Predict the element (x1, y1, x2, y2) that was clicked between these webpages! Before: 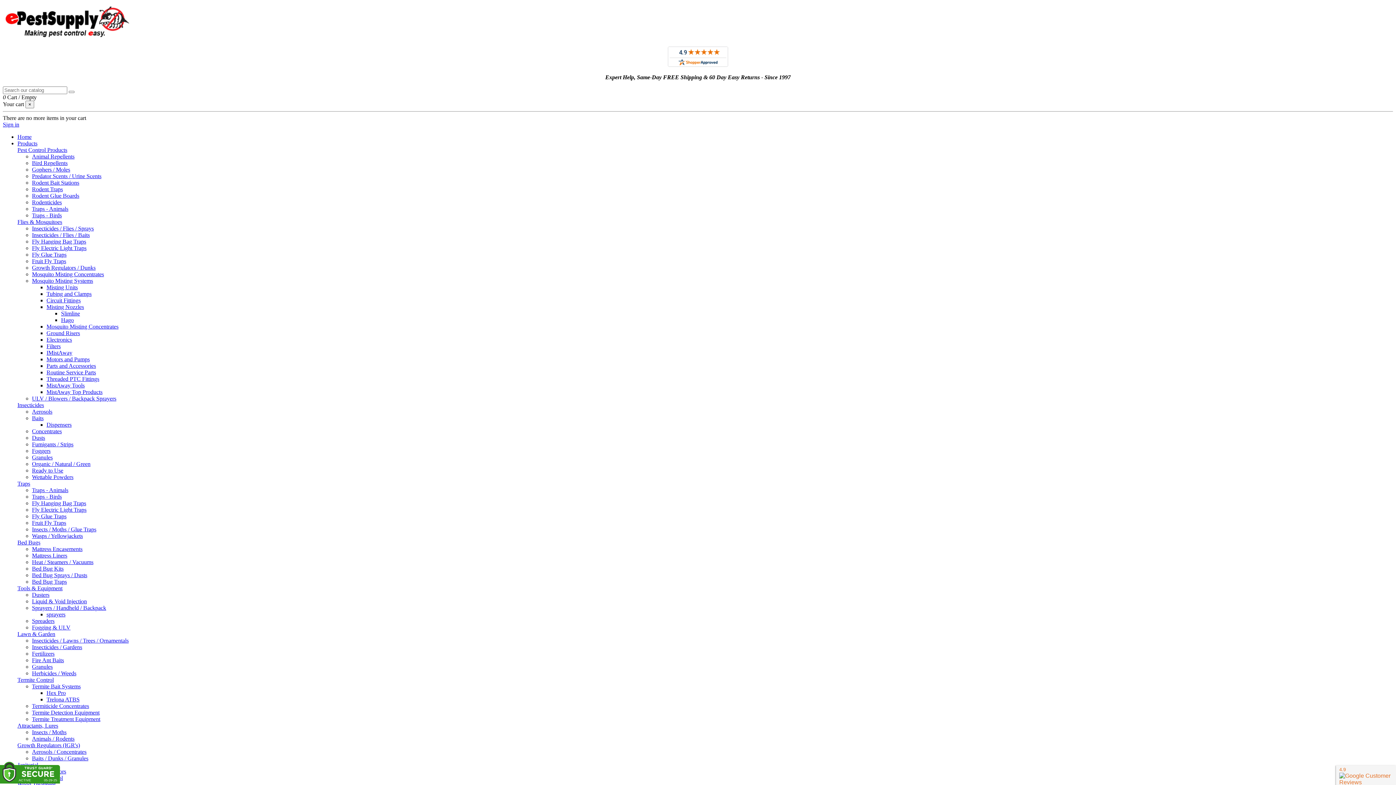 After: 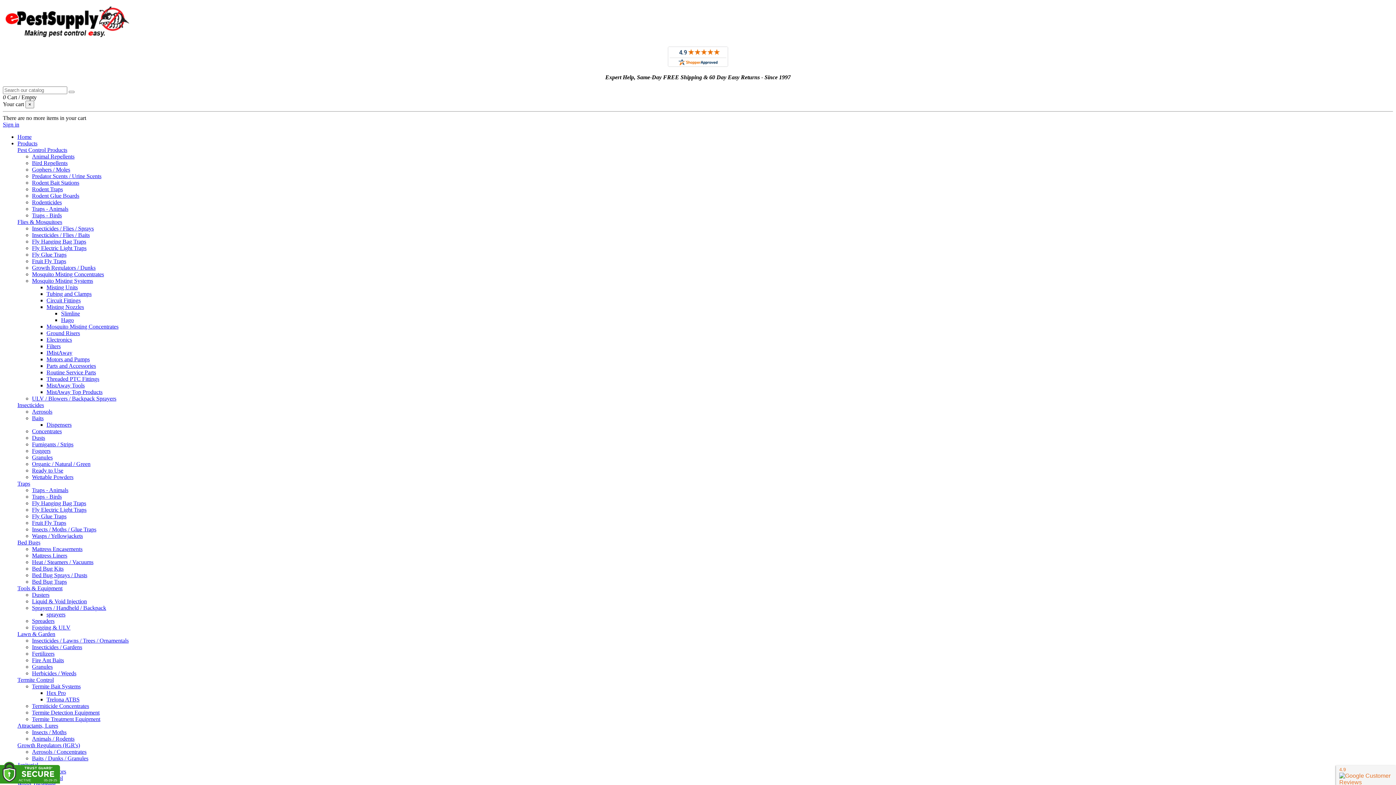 Action: label: Traps - Birds bbox: (32, 212, 61, 218)